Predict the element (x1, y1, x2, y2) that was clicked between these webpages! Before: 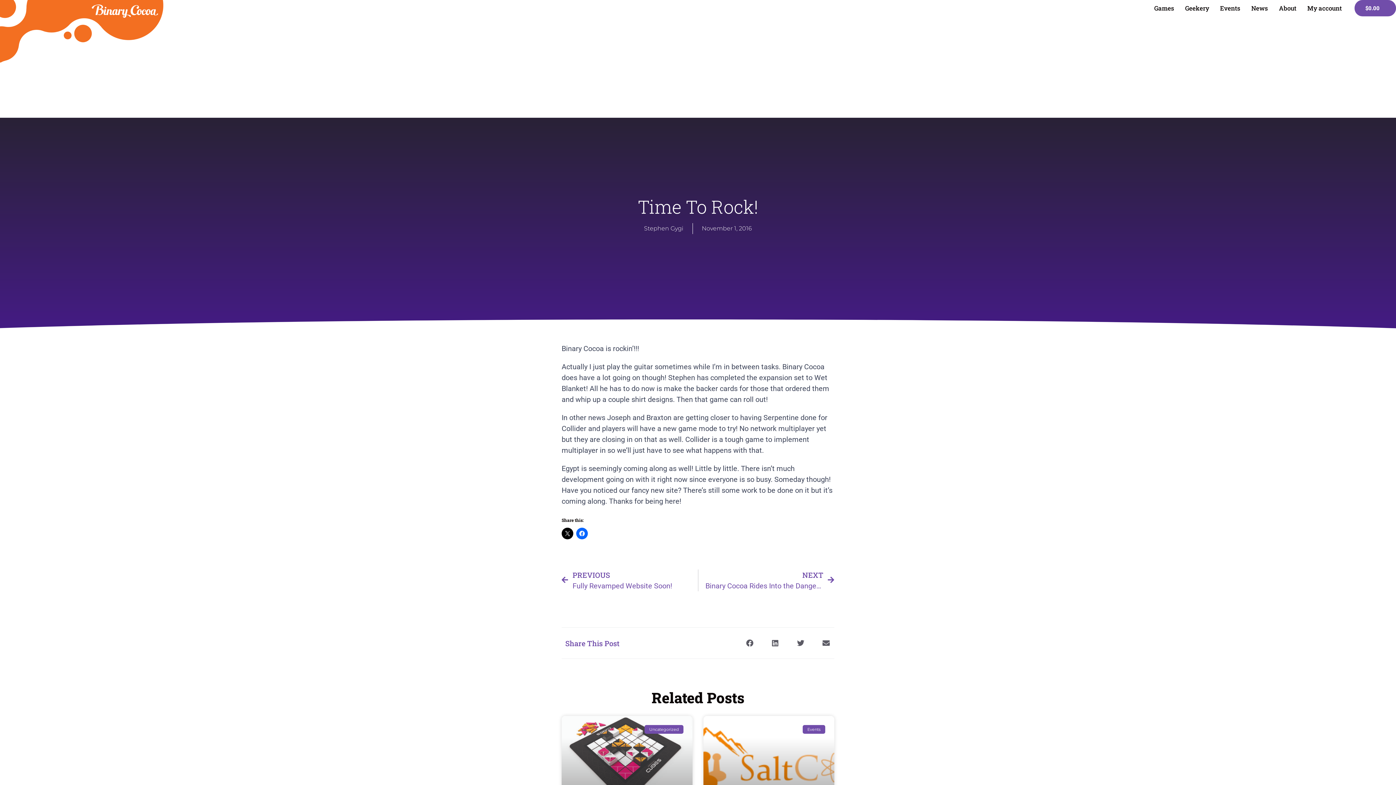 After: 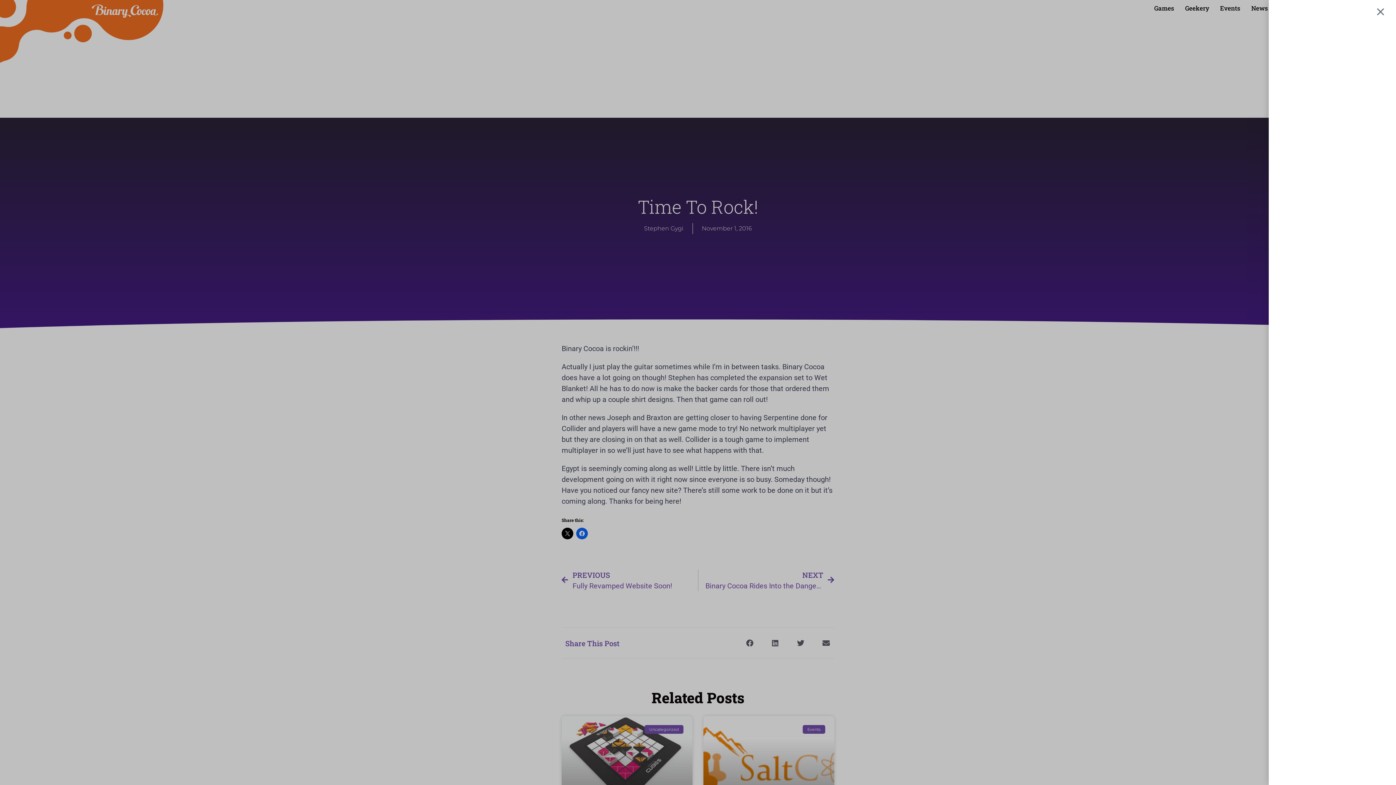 Action: label: $0.00
Cart bbox: (1354, 0, 1396, 16)